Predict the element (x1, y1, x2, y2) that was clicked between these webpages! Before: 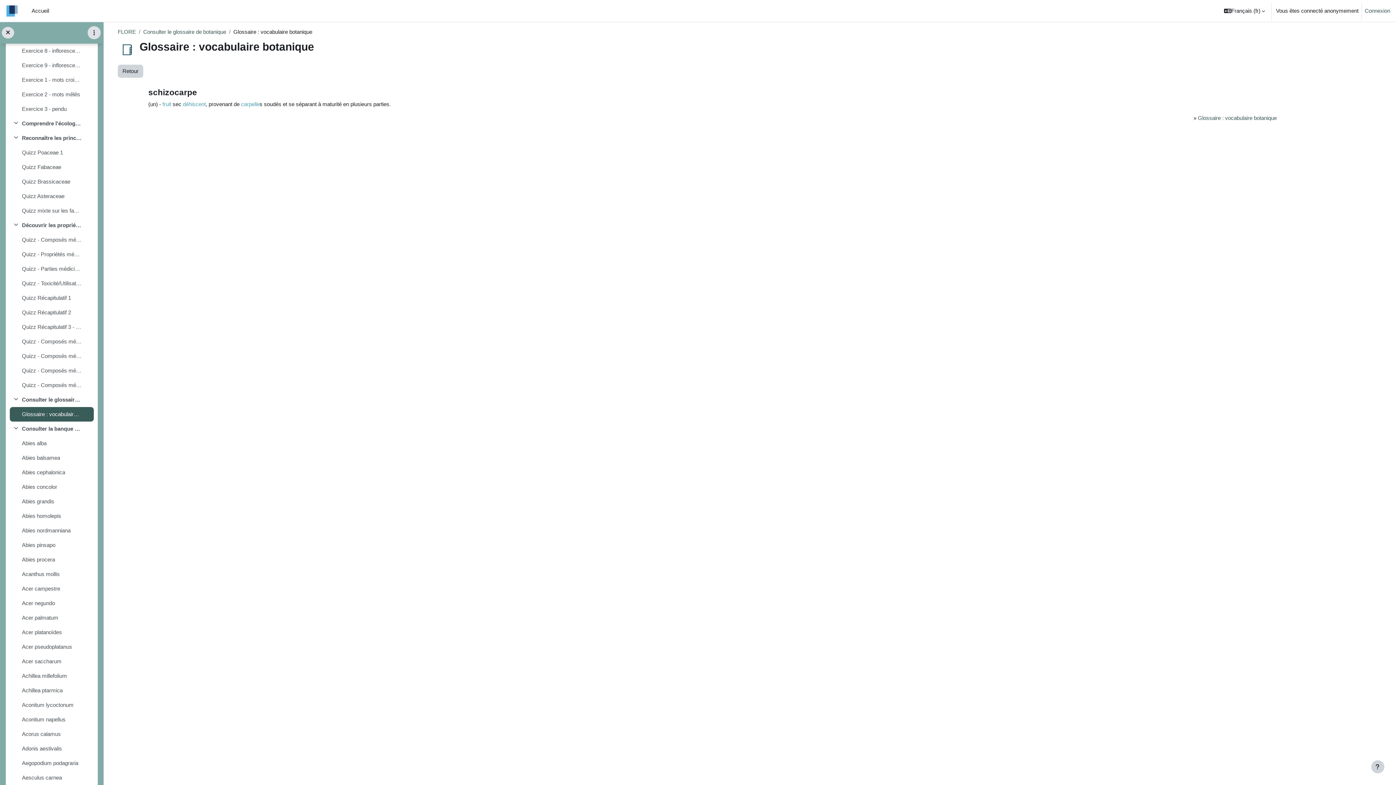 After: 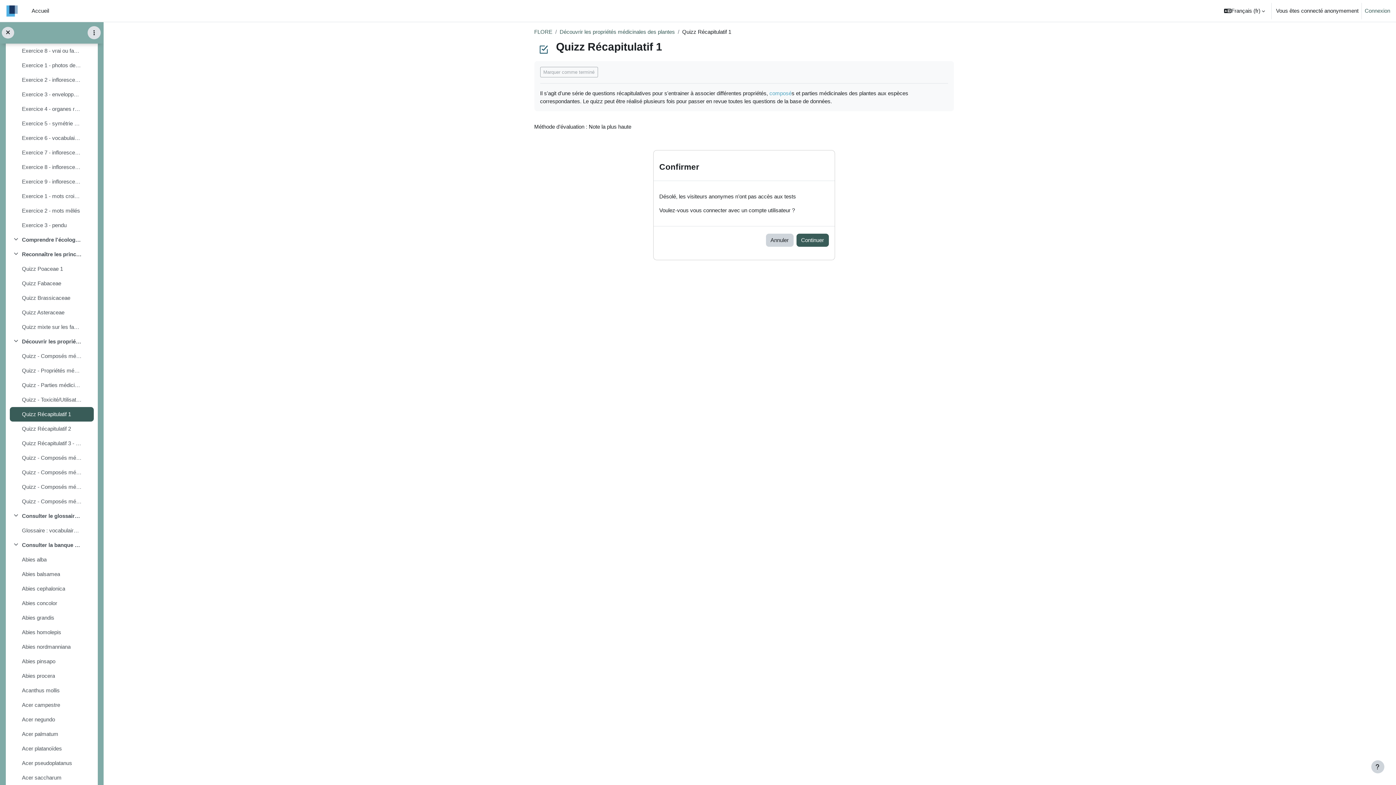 Action: bbox: (21, 294, 71, 302) label: Quizz Récapitulatif 1